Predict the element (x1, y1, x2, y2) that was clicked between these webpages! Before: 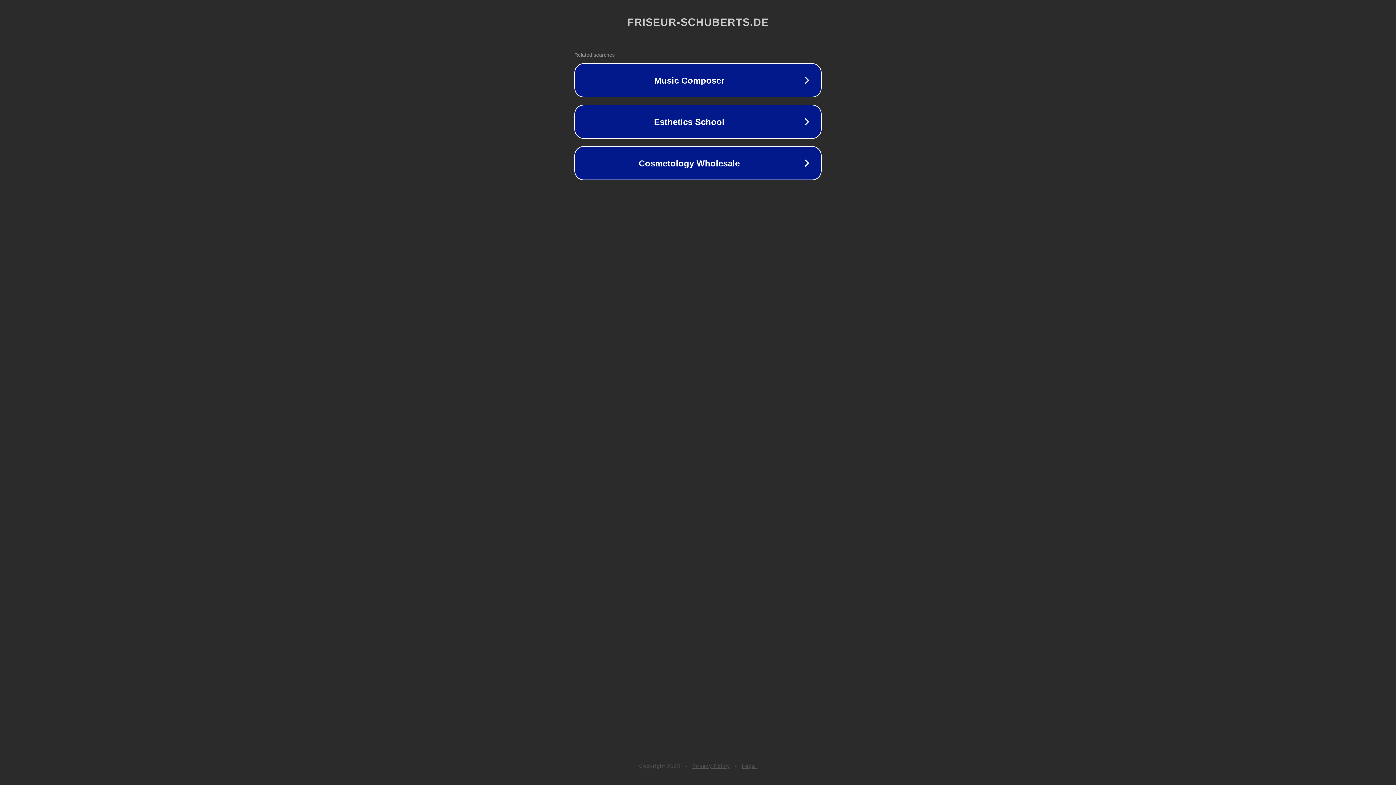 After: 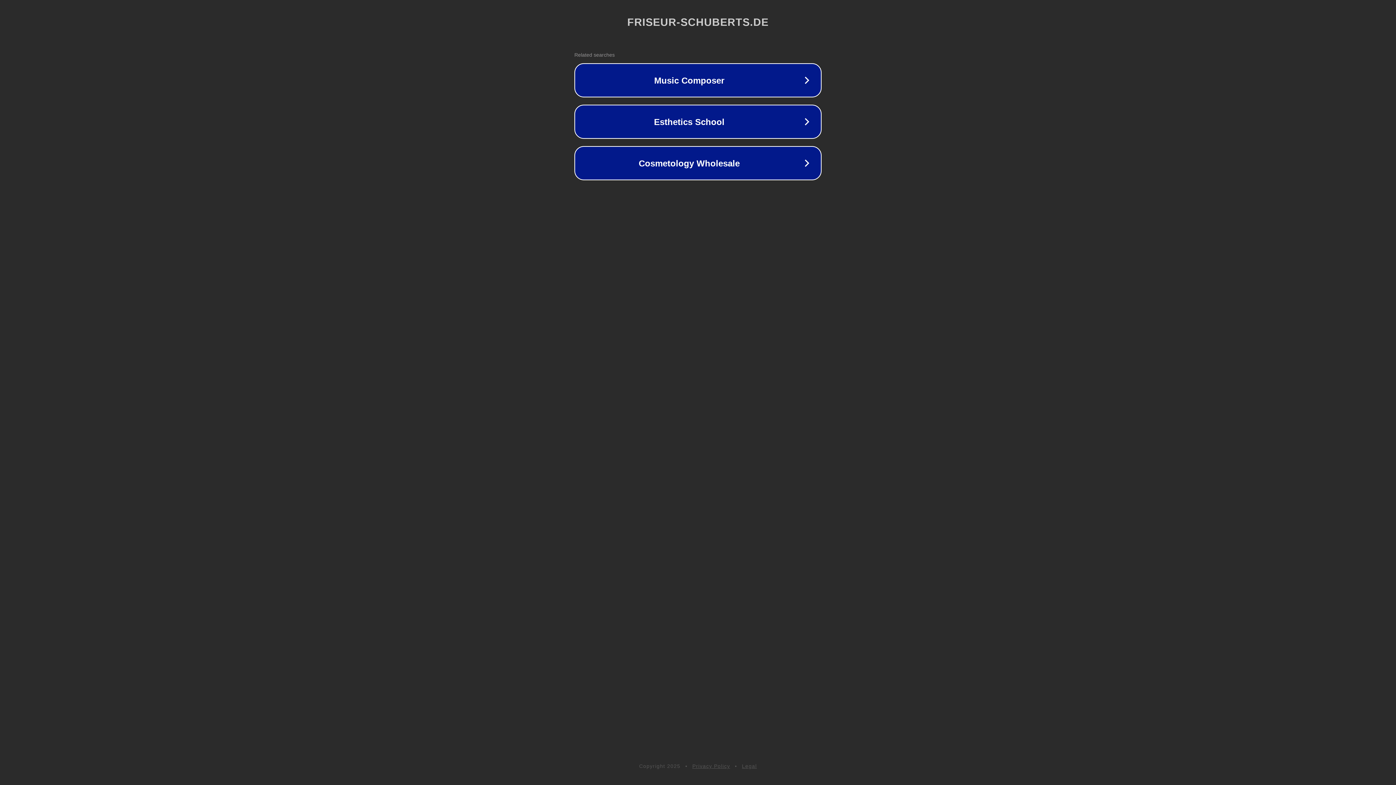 Action: label: Privacy Policy bbox: (692, 763, 730, 769)